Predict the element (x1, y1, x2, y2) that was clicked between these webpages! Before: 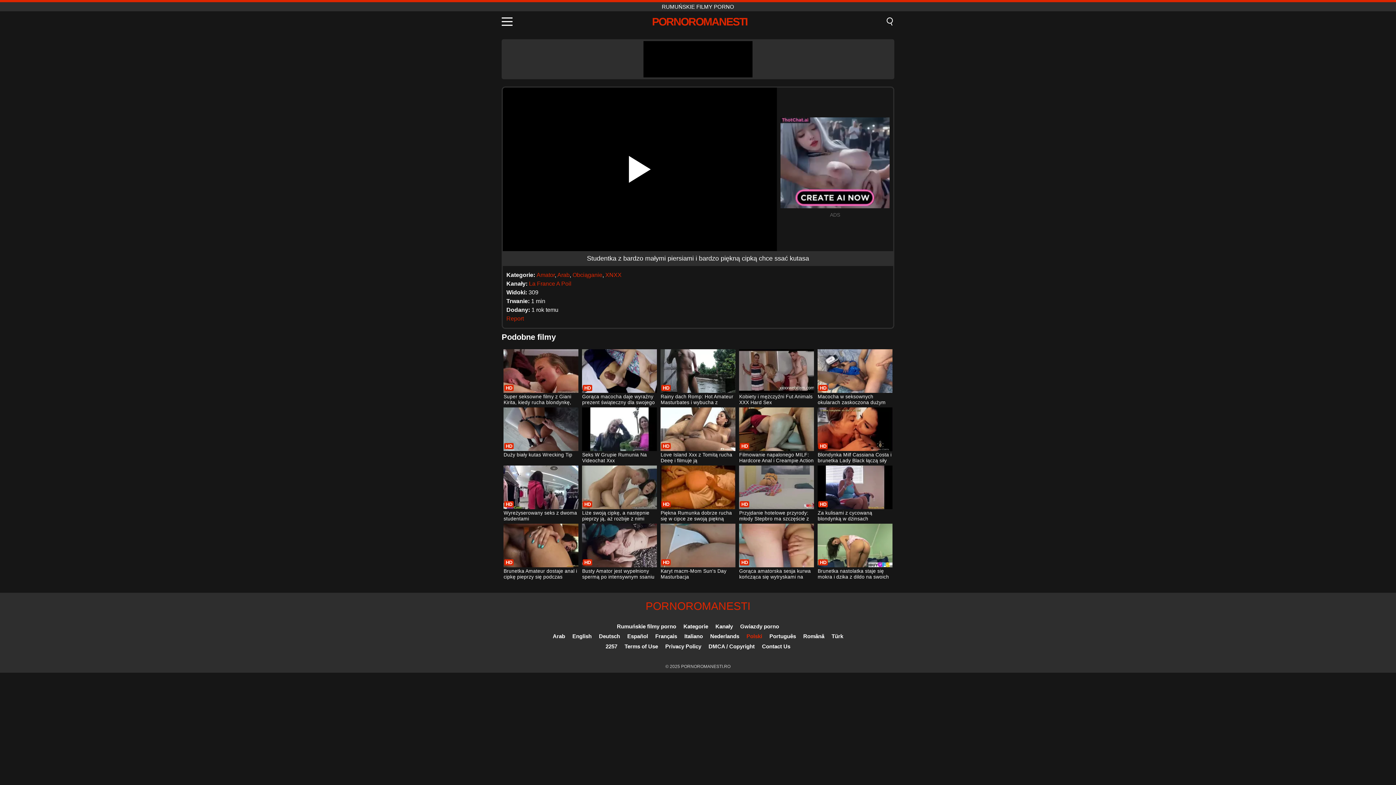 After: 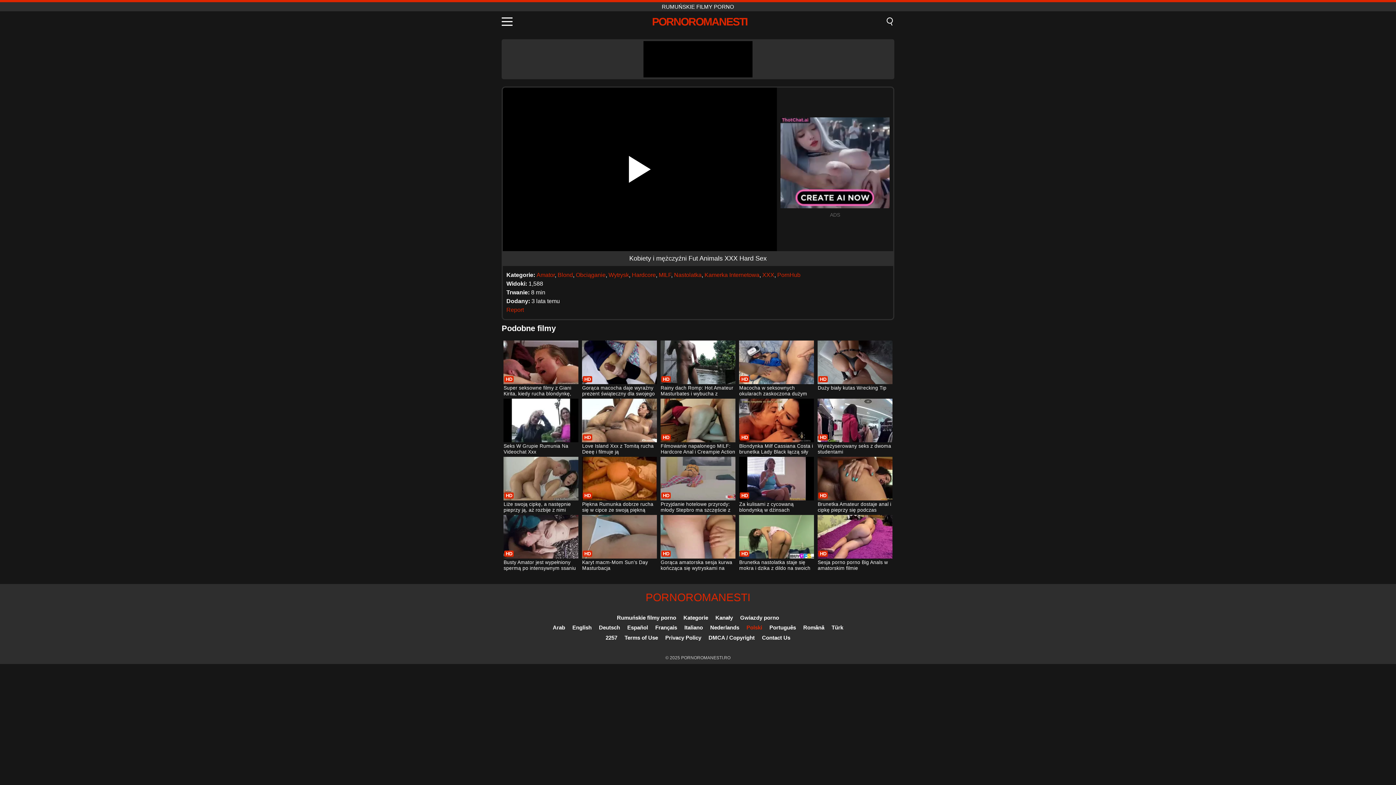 Action: bbox: (739, 349, 814, 406) label: Kobiety i mężczyźni Fut Animals XXX Hard Sex